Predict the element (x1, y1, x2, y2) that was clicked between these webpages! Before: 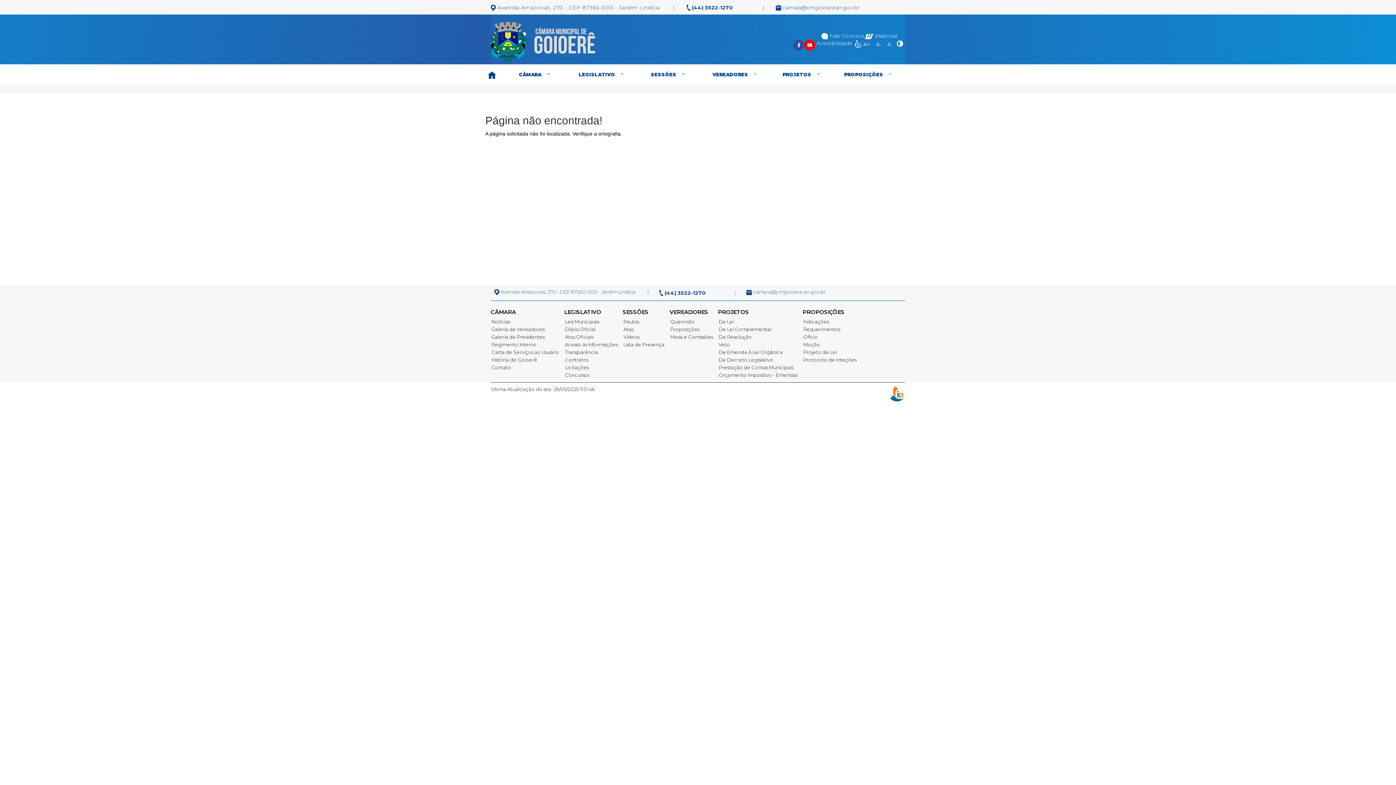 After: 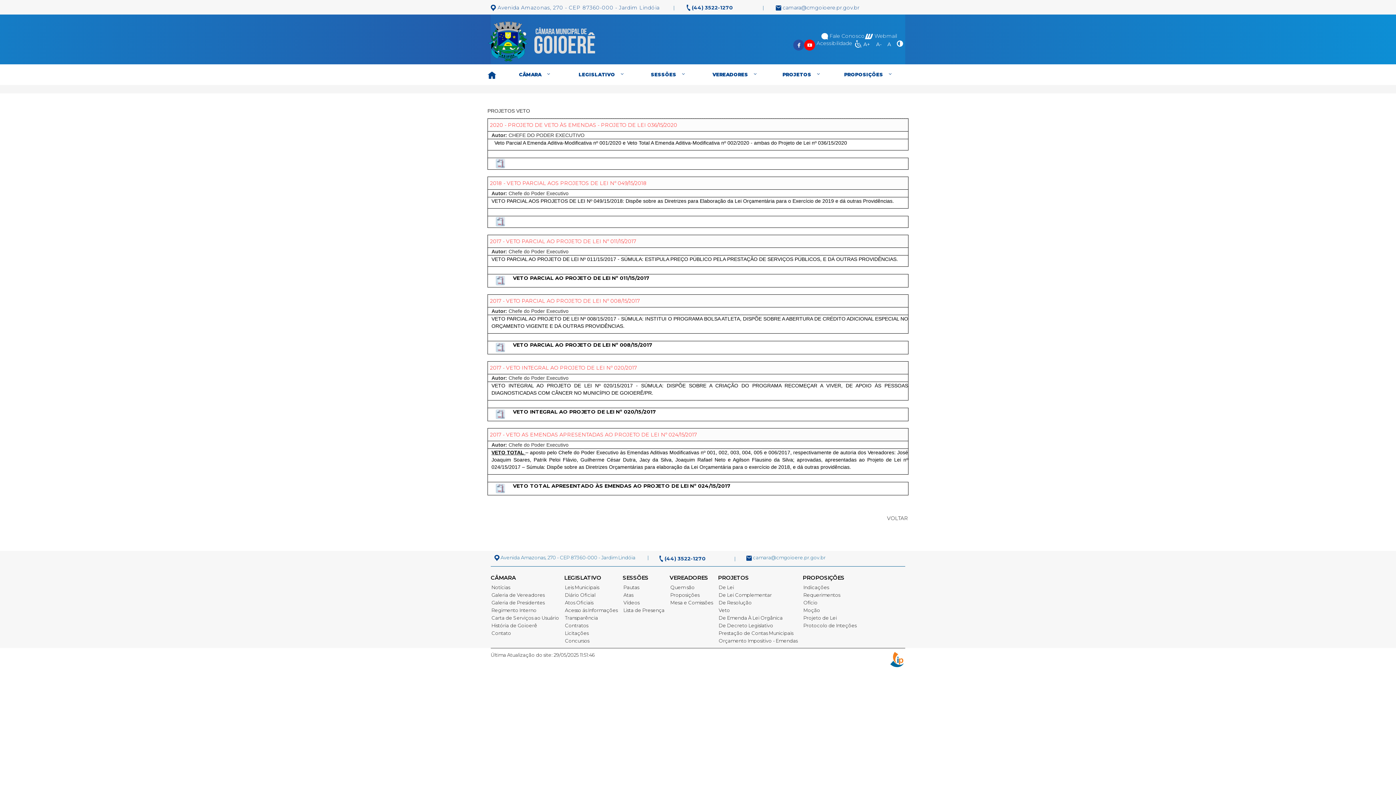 Action: bbox: (718, 341, 730, 347) label: Veto